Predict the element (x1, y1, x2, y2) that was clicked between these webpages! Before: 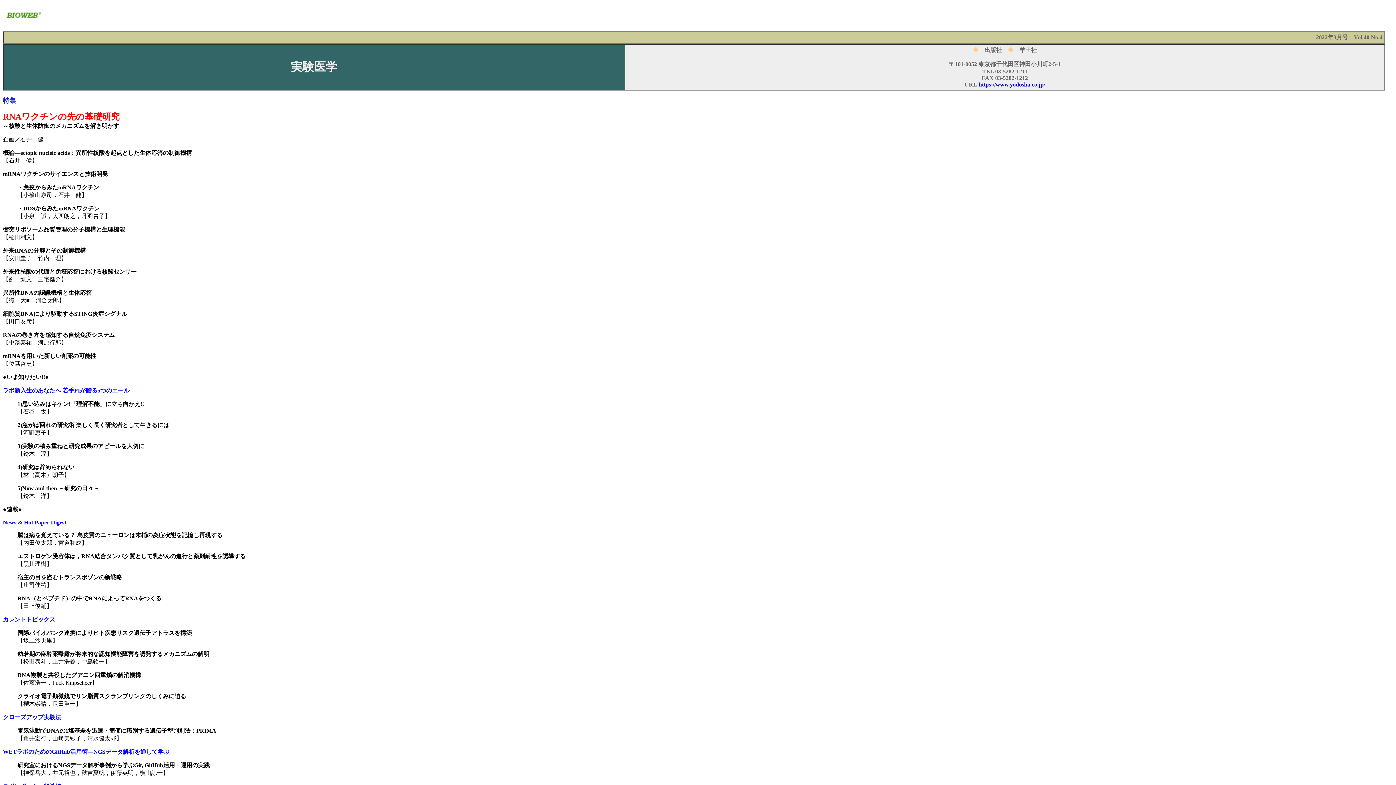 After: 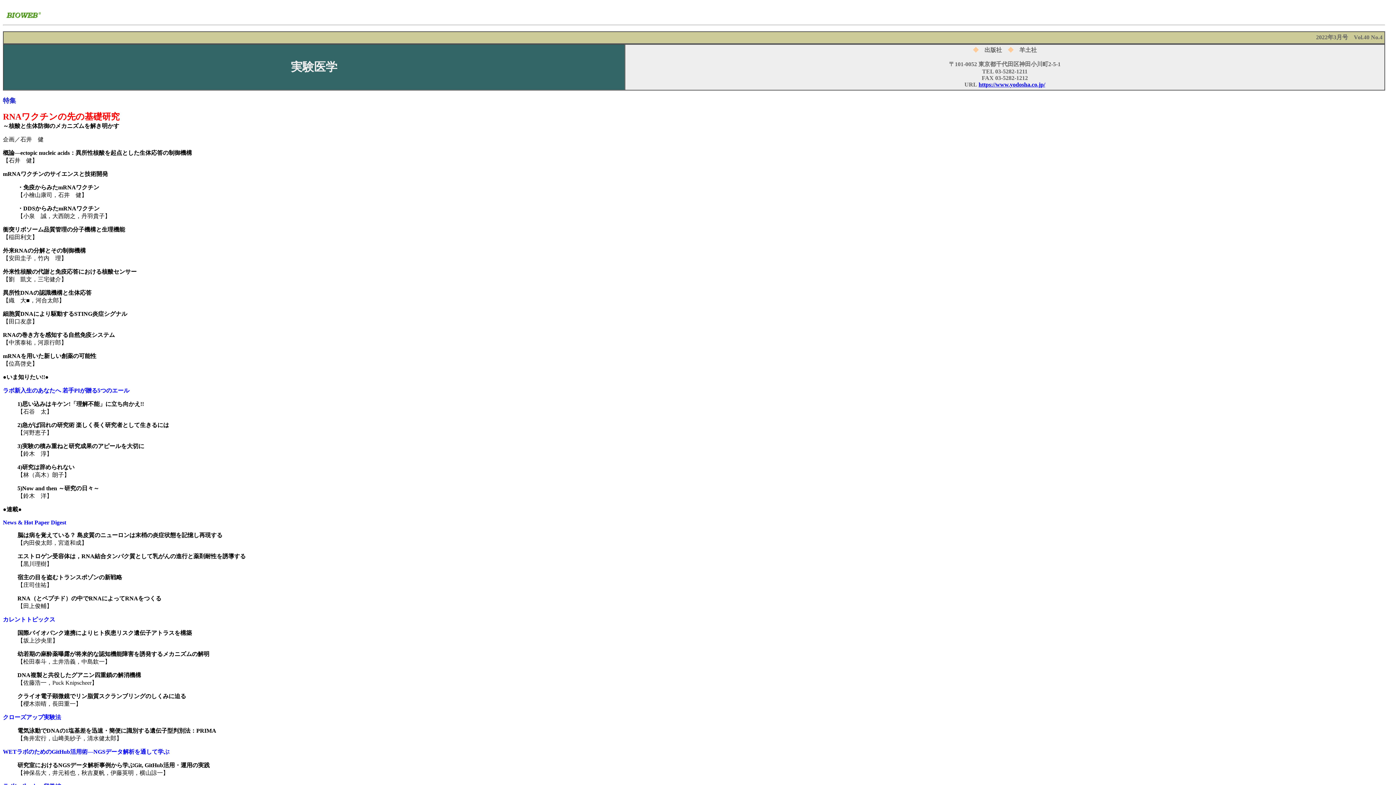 Action: bbox: (978, 81, 1045, 87) label: https://www.yodosha.co.jp/